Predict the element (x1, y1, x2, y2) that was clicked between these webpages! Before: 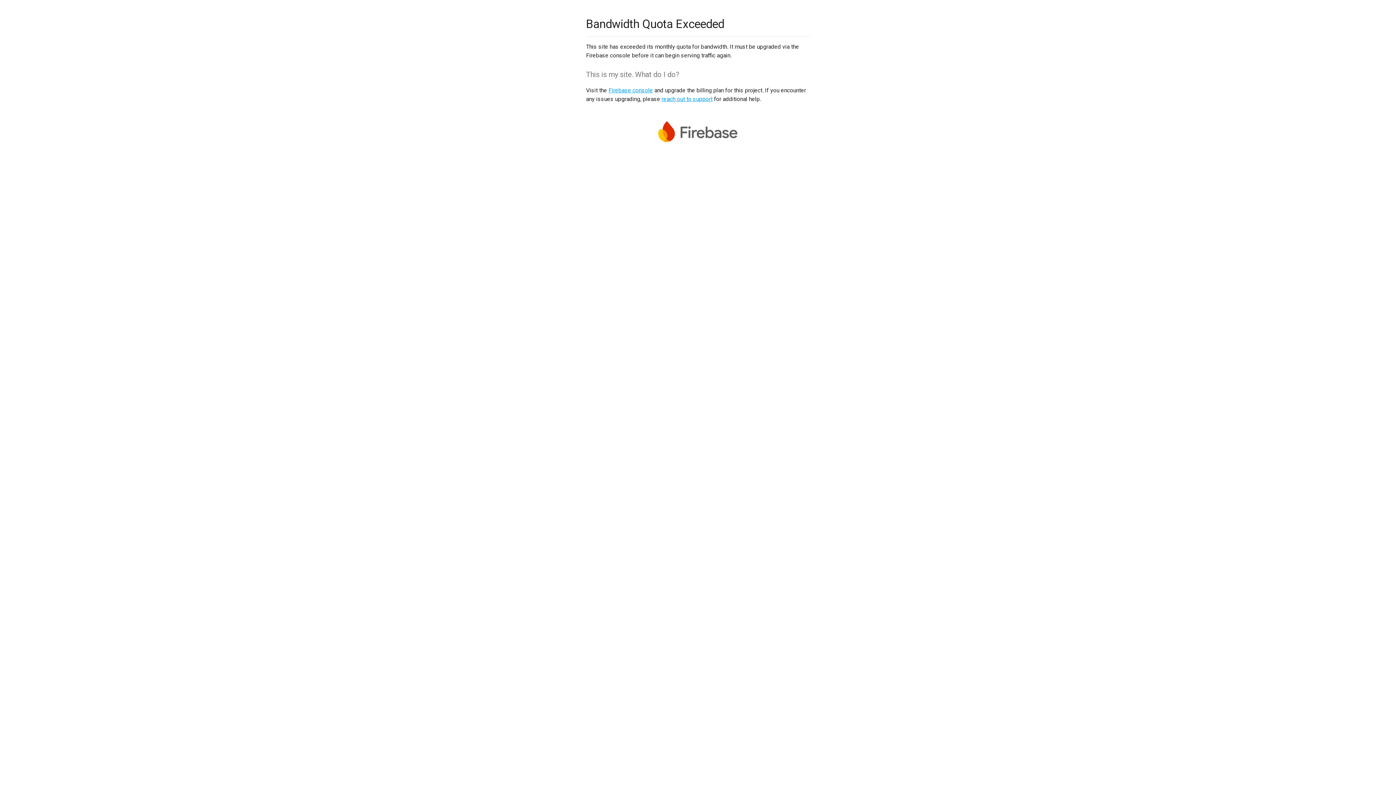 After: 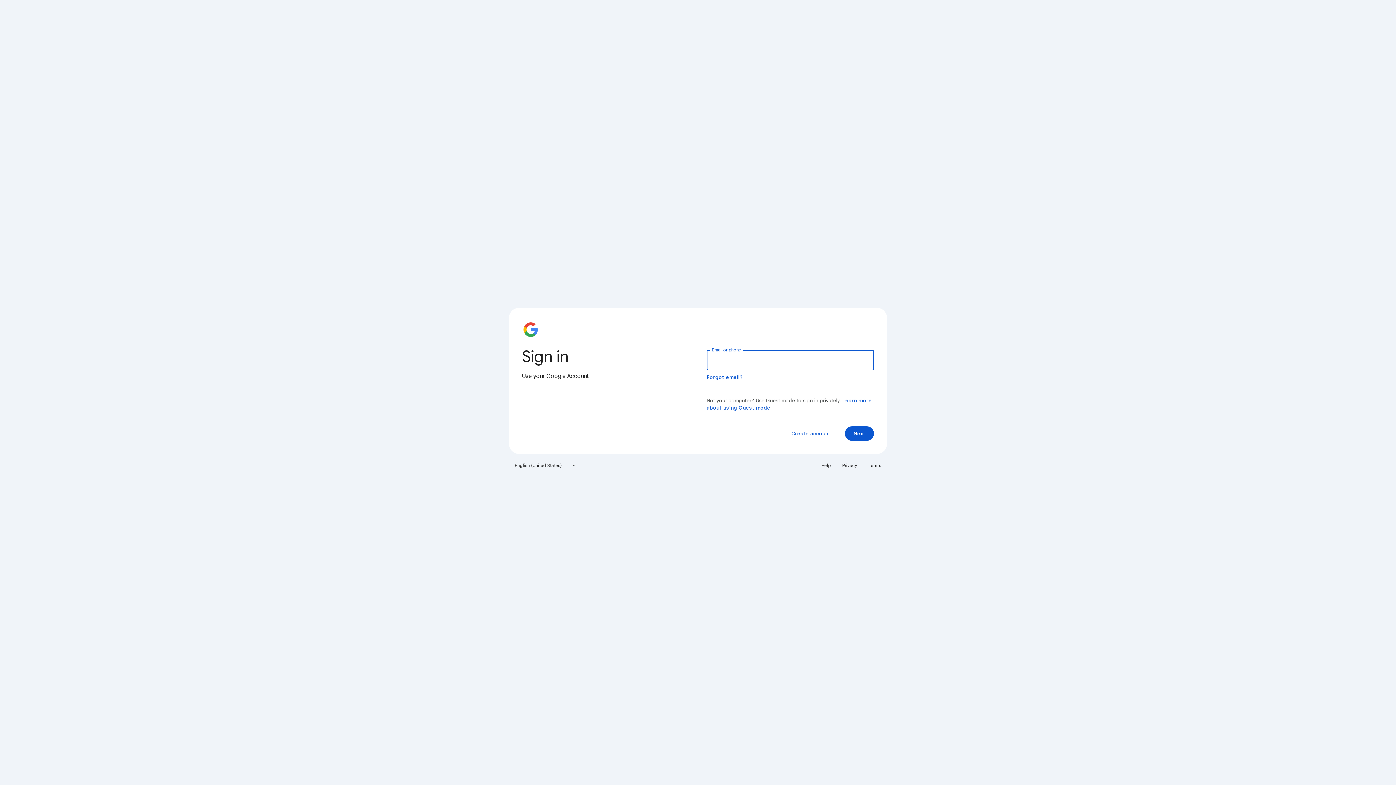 Action: label: Firebase console bbox: (608, 86, 653, 93)